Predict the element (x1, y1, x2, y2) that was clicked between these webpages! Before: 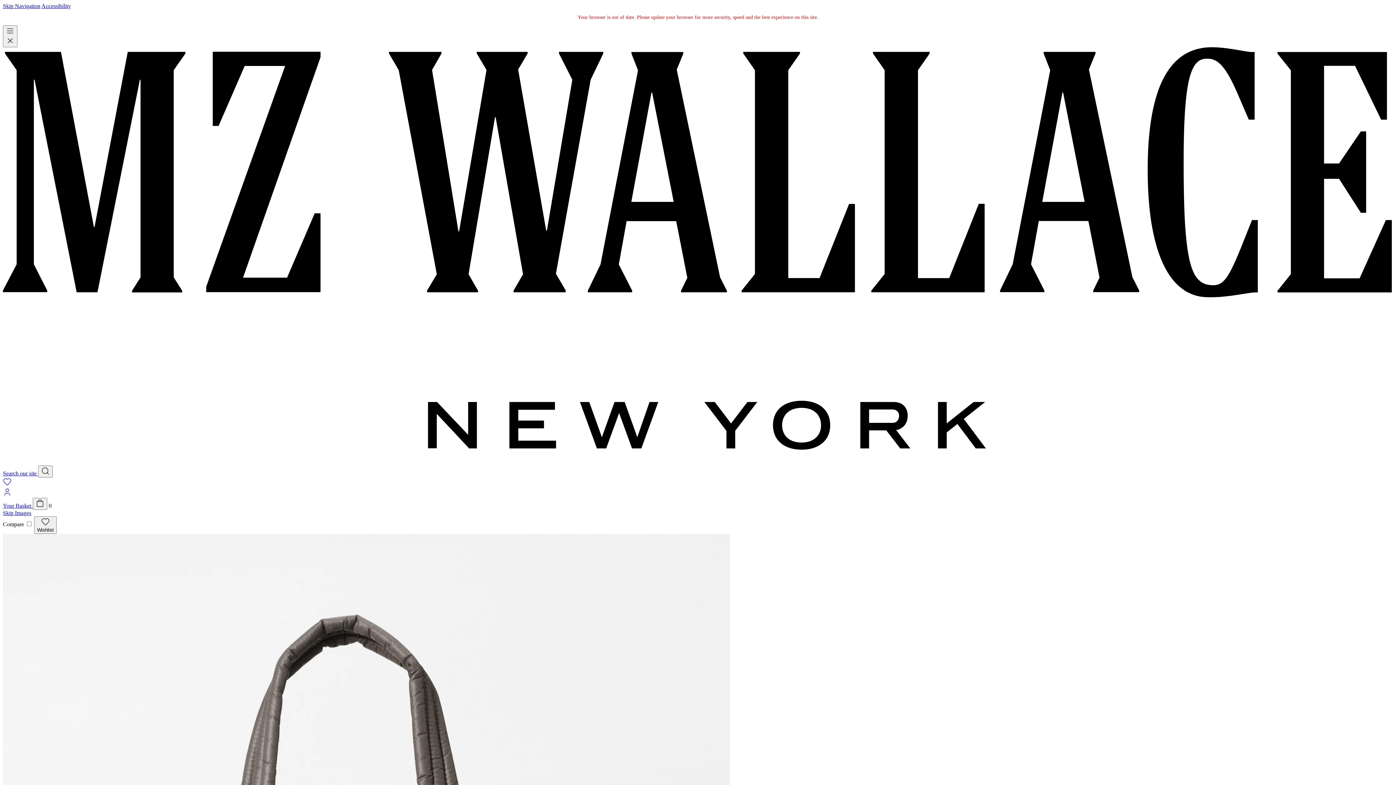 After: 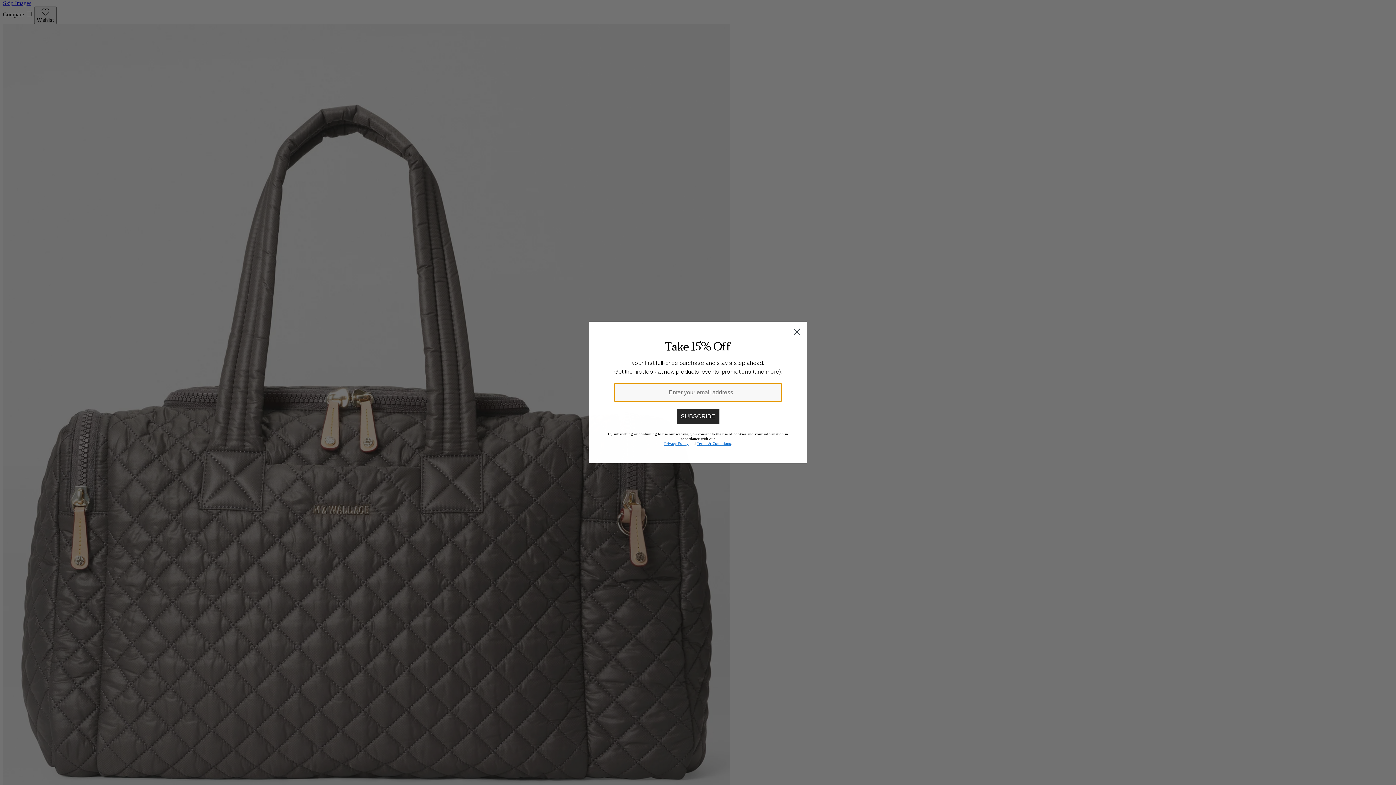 Action: label: Skip Navigation bbox: (2, 2, 40, 9)